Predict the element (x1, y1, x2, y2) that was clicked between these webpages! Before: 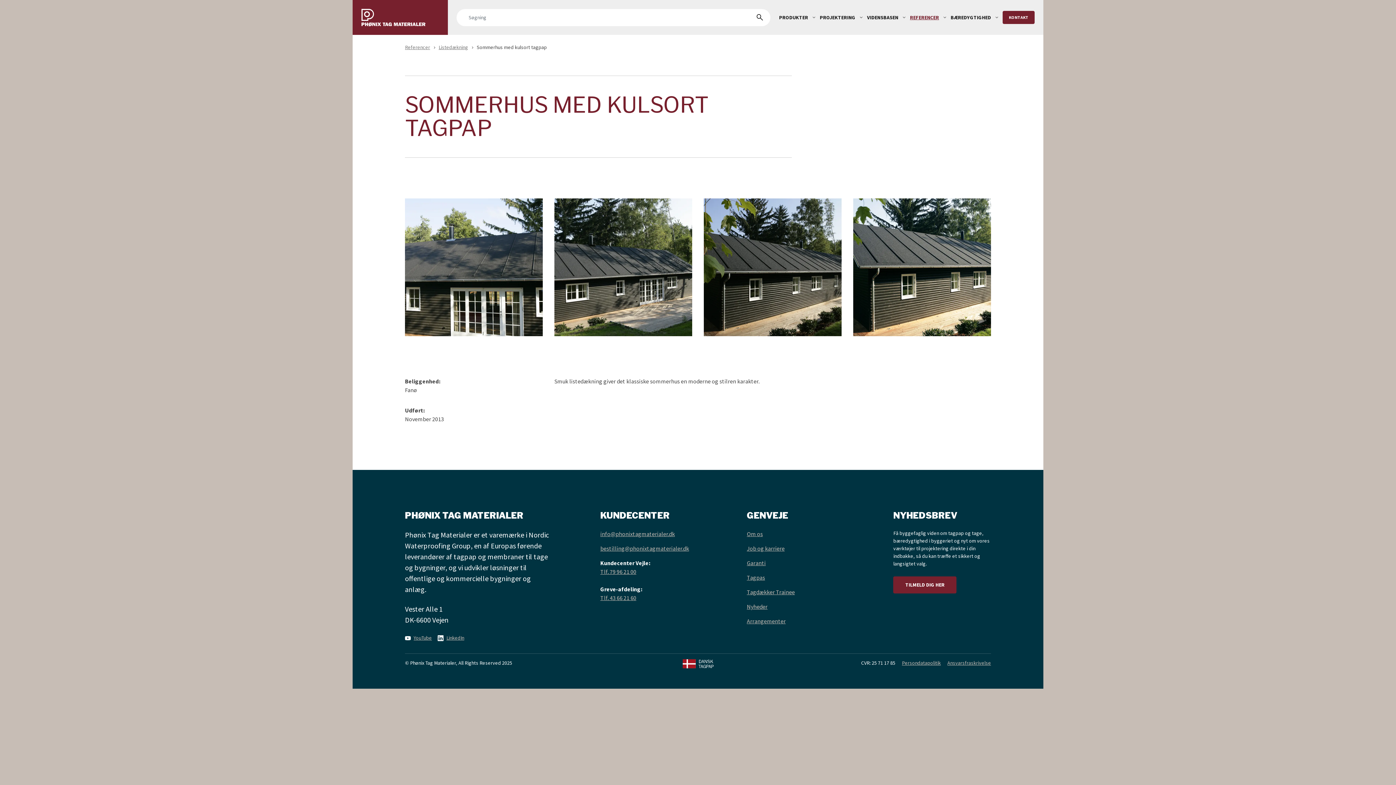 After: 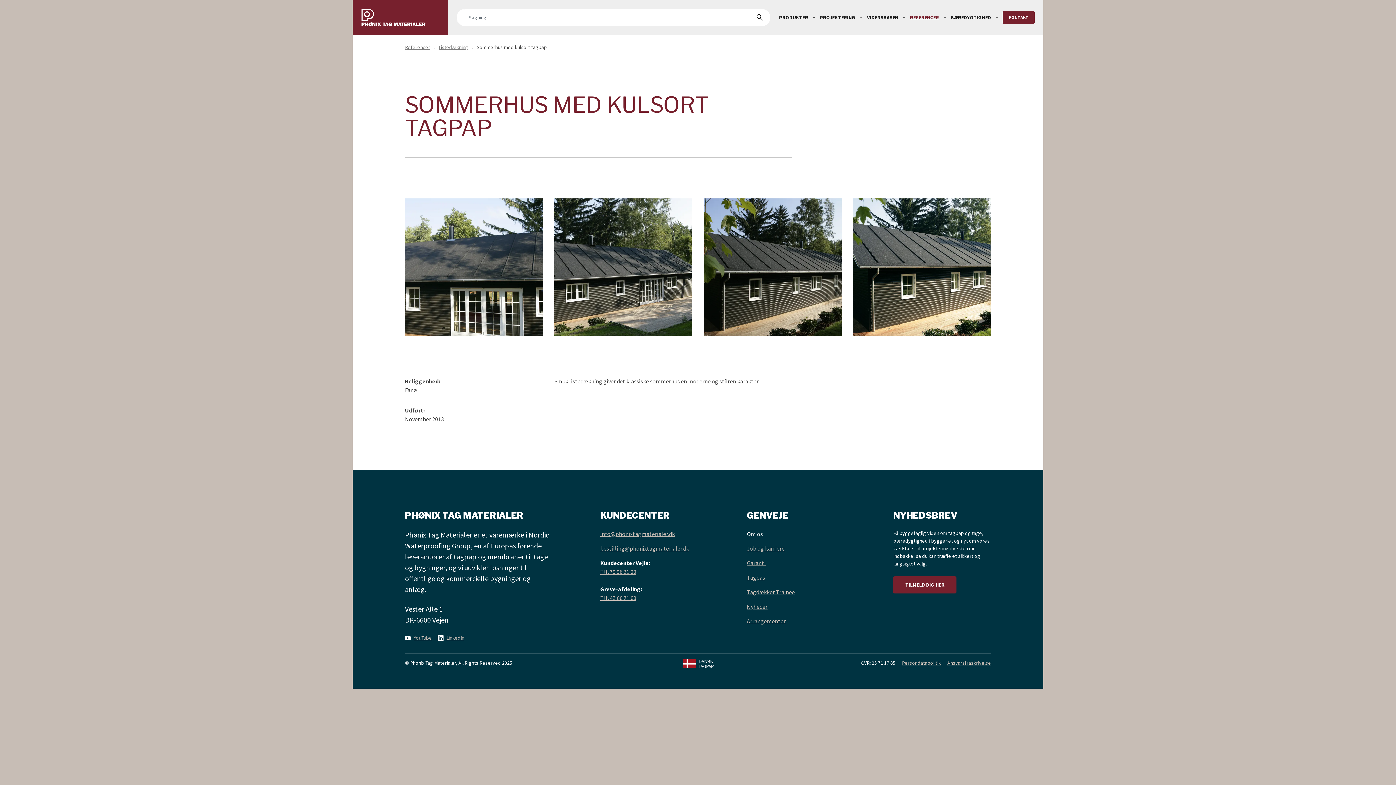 Action: bbox: (747, 530, 763, 537) label: Om os